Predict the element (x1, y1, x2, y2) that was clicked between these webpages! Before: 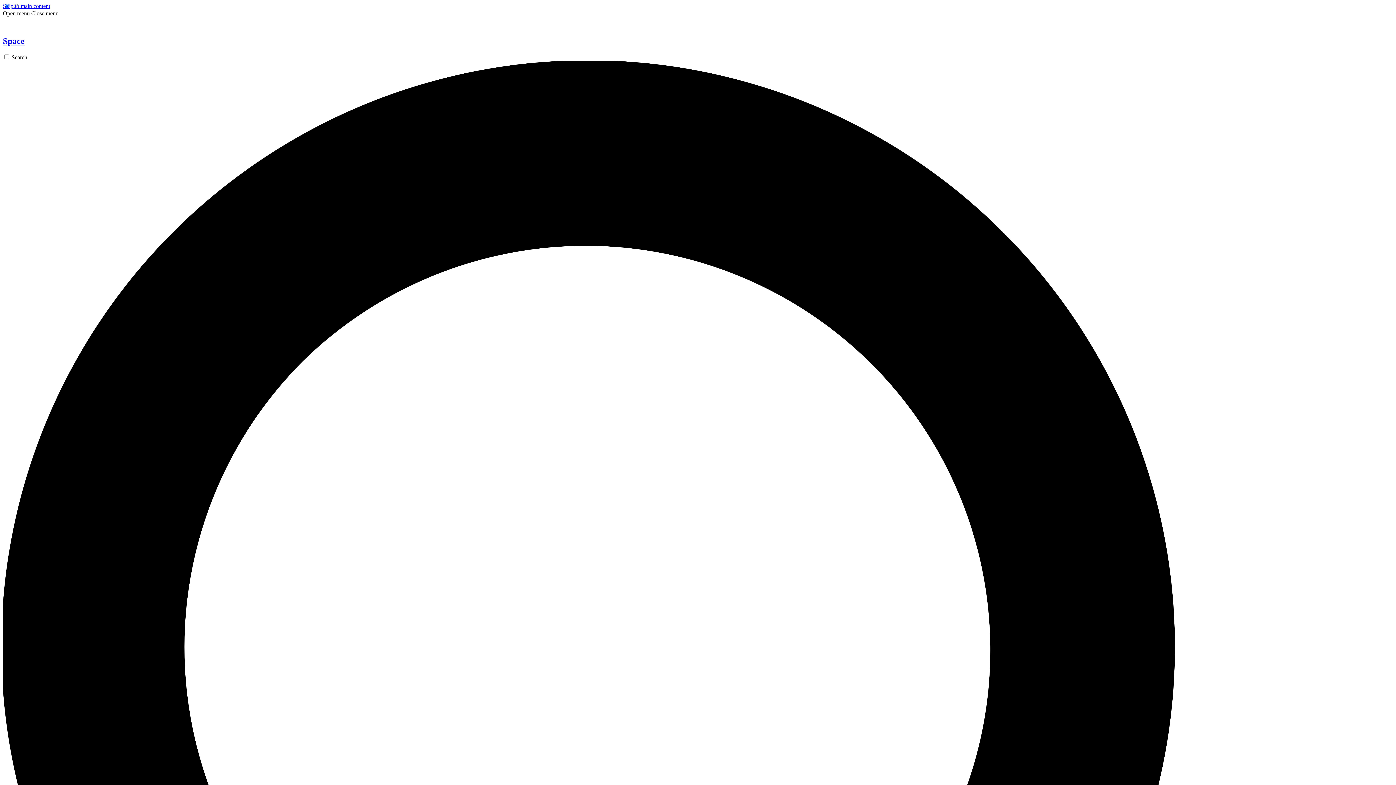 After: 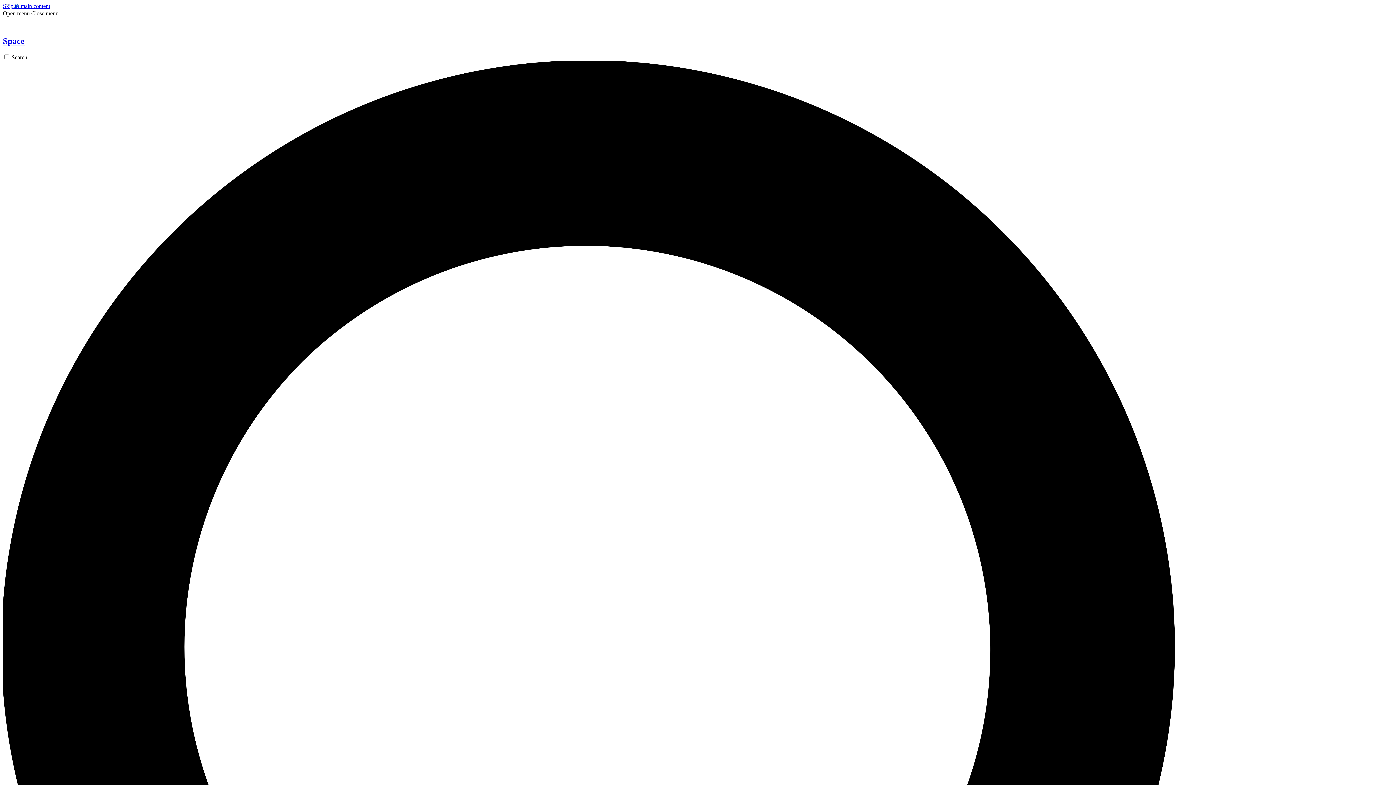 Action: bbox: (2, 10, 29, 16) label: Open menu